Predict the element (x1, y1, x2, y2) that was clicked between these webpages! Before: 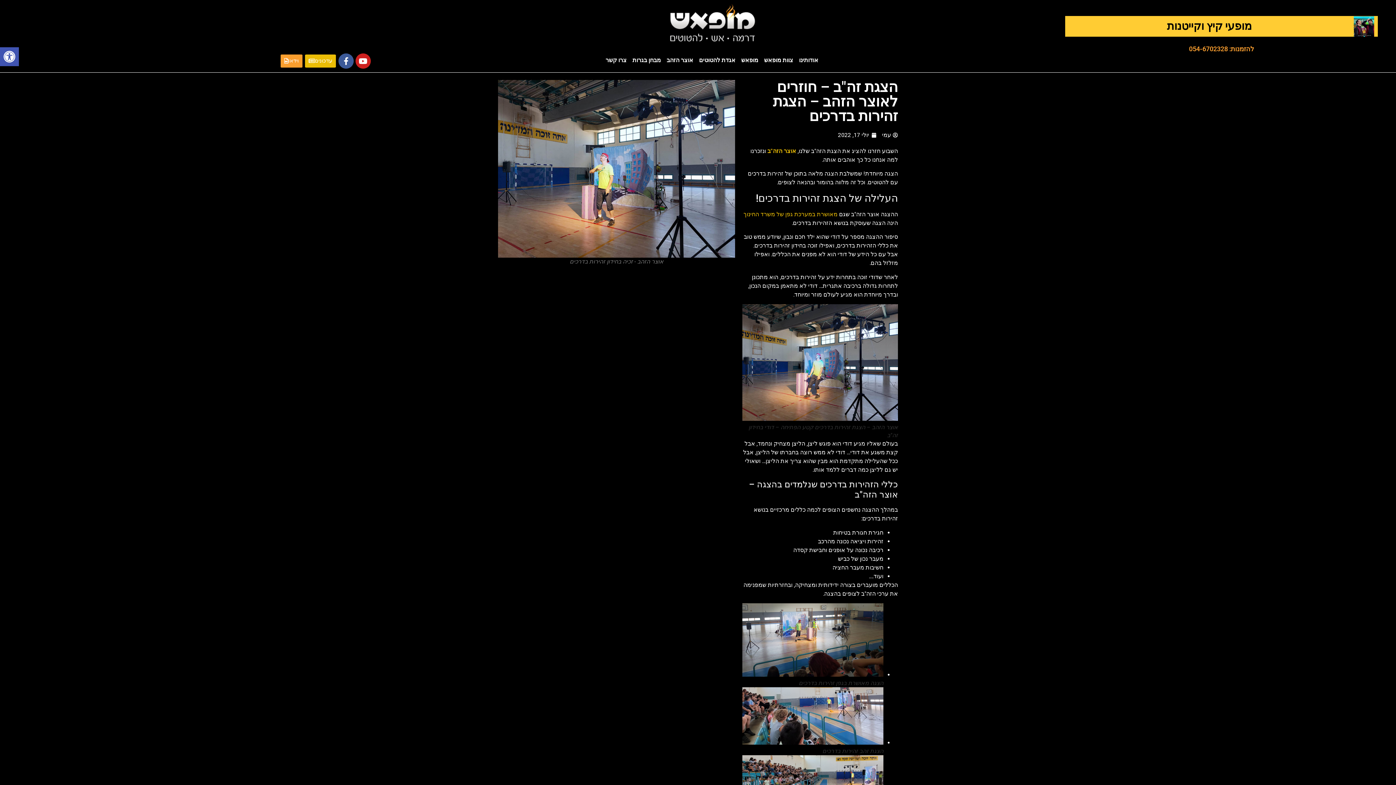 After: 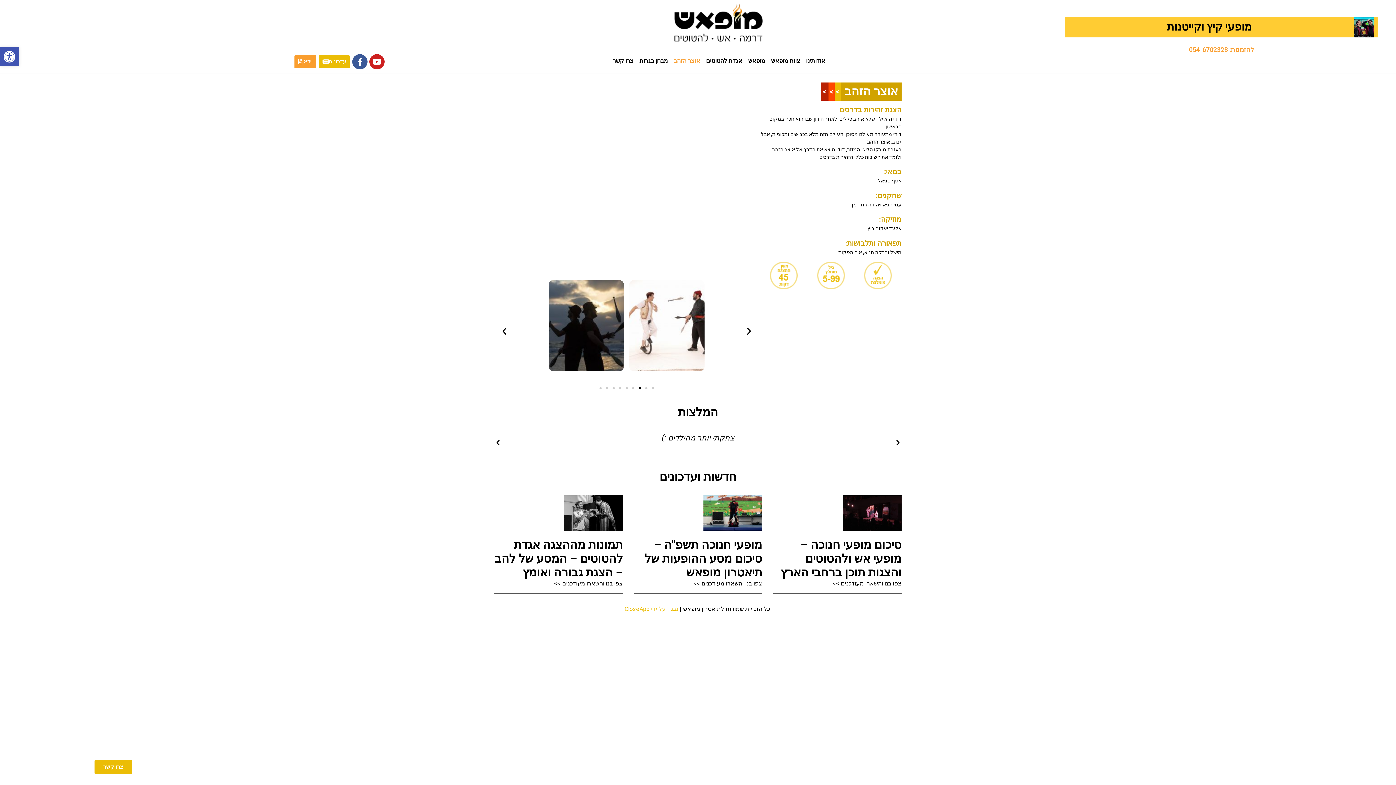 Action: label: אוצר הזהב bbox: (663, 52, 696, 68)